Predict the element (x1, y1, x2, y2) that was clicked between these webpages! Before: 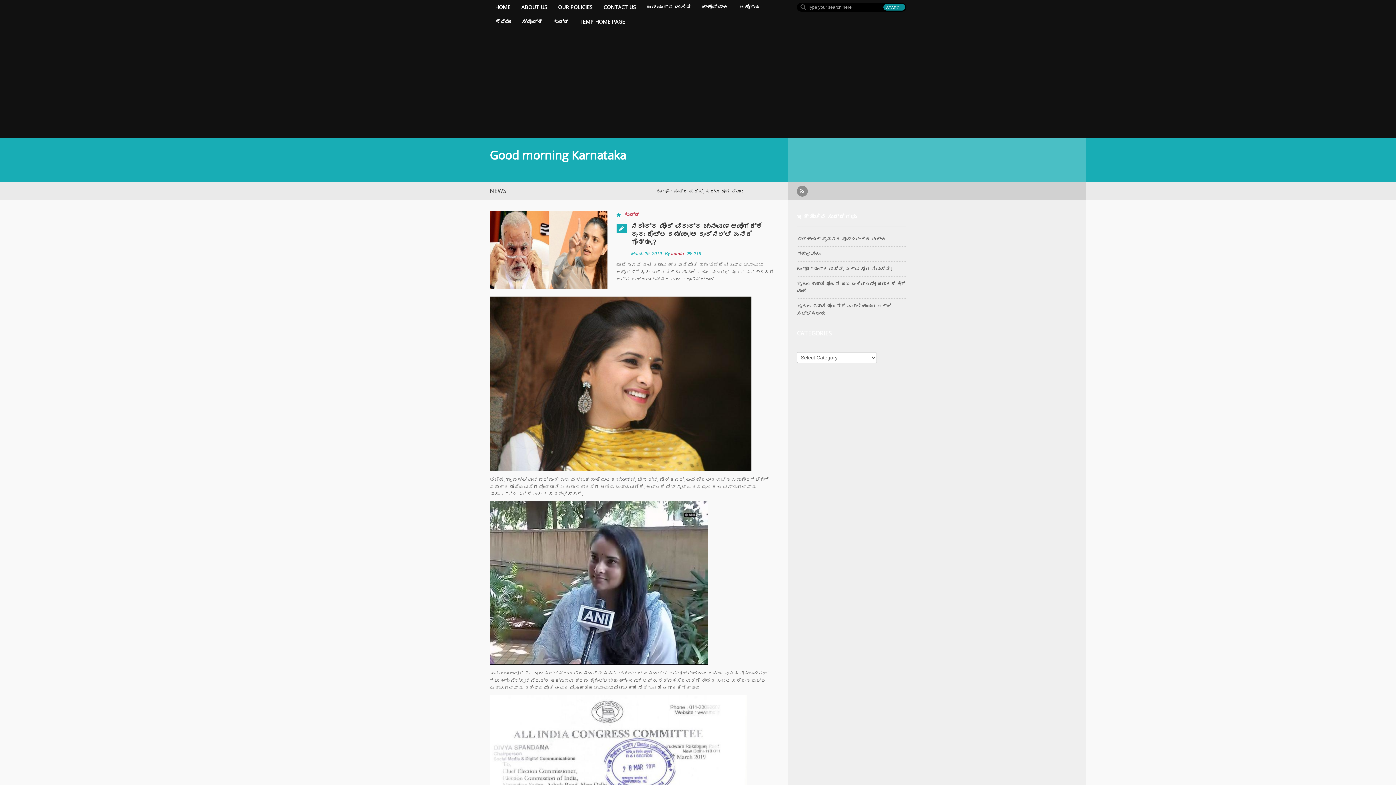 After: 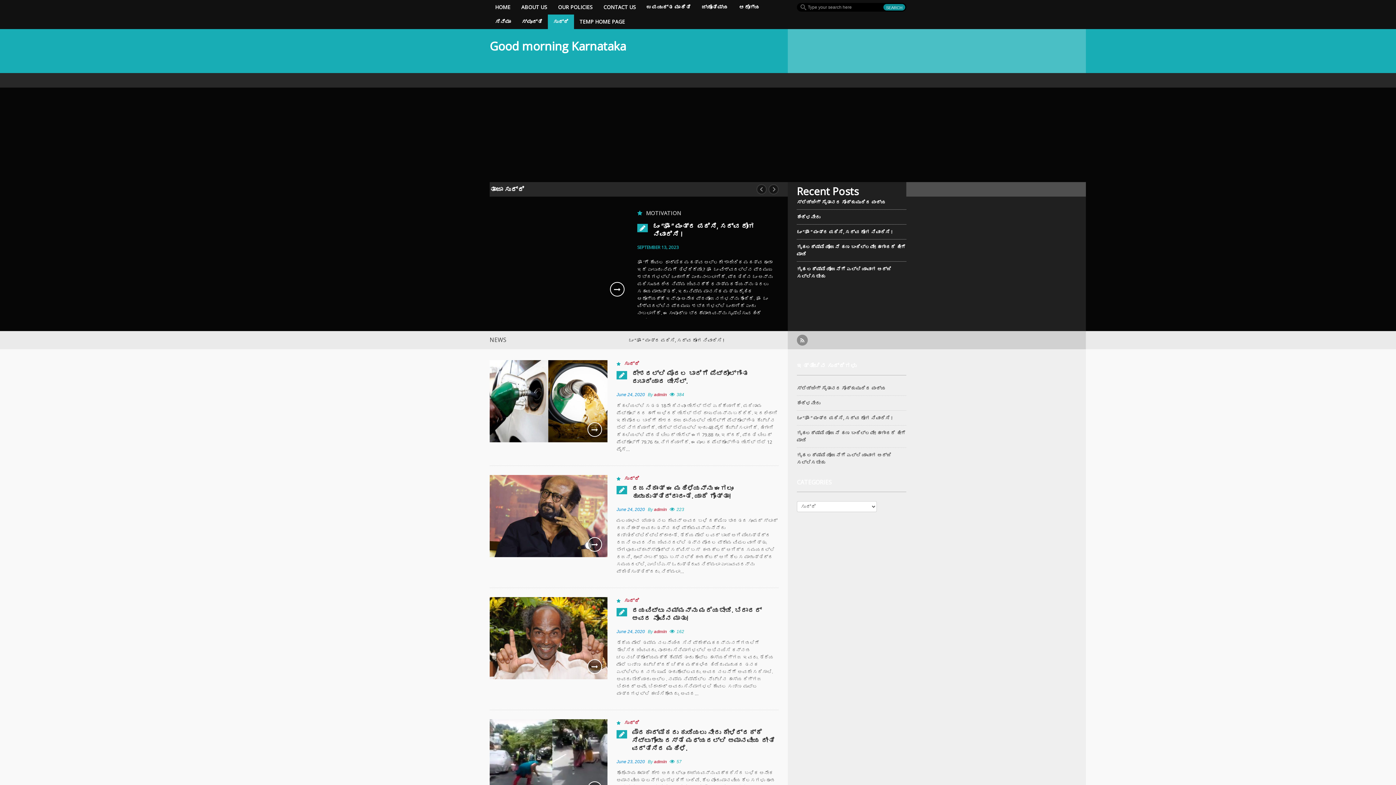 Action: label: ಸುದ್ದಿ bbox: (548, 14, 574, 29)